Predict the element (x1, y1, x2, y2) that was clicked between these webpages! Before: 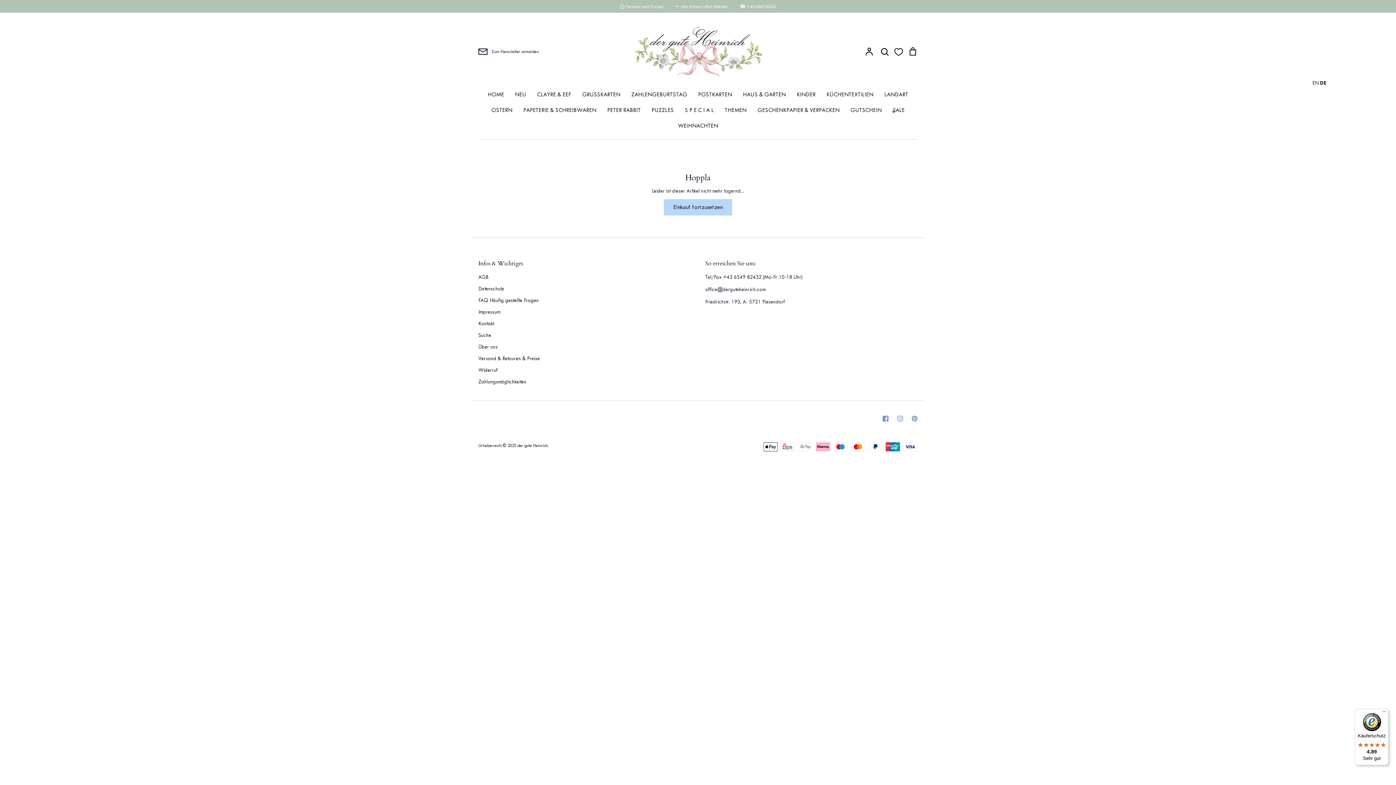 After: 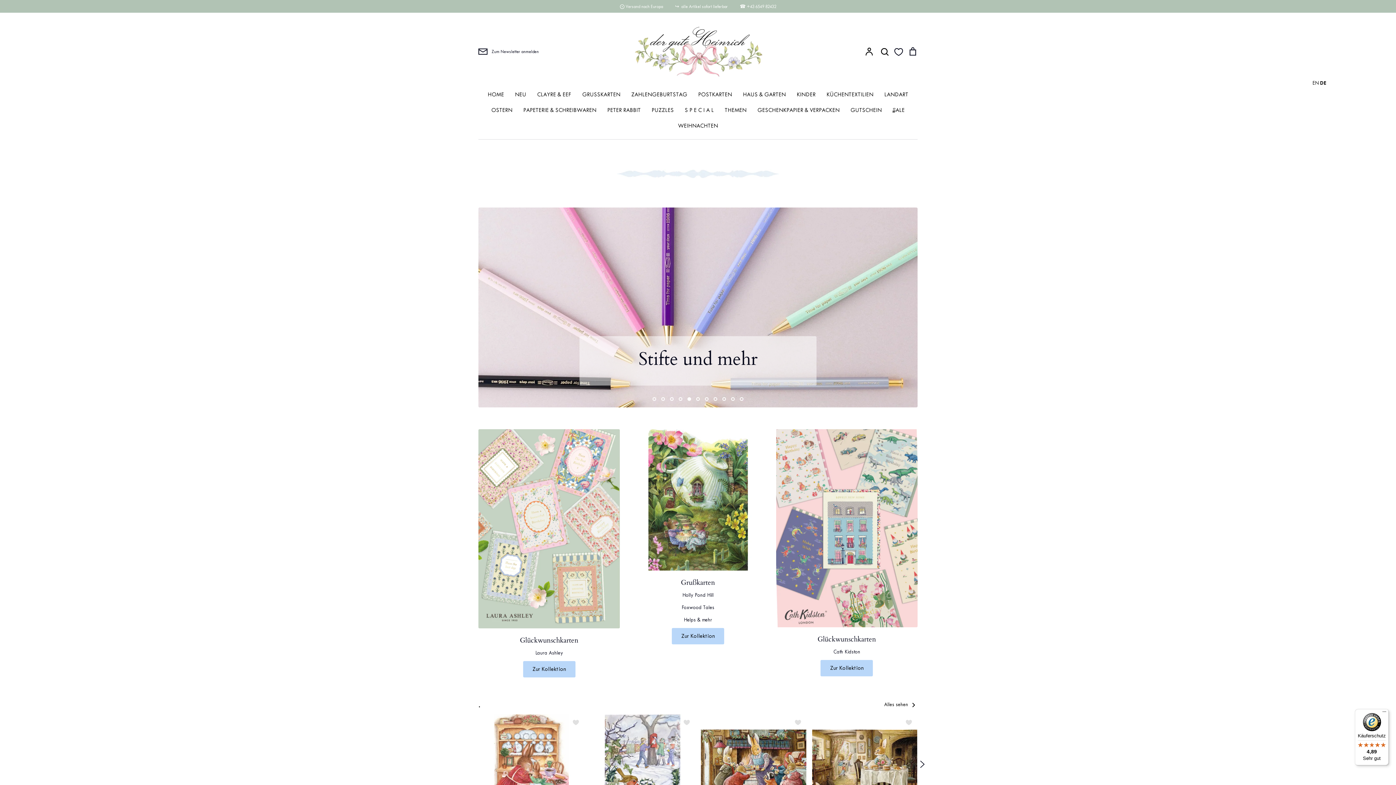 Action: bbox: (628, 23, 767, 79)